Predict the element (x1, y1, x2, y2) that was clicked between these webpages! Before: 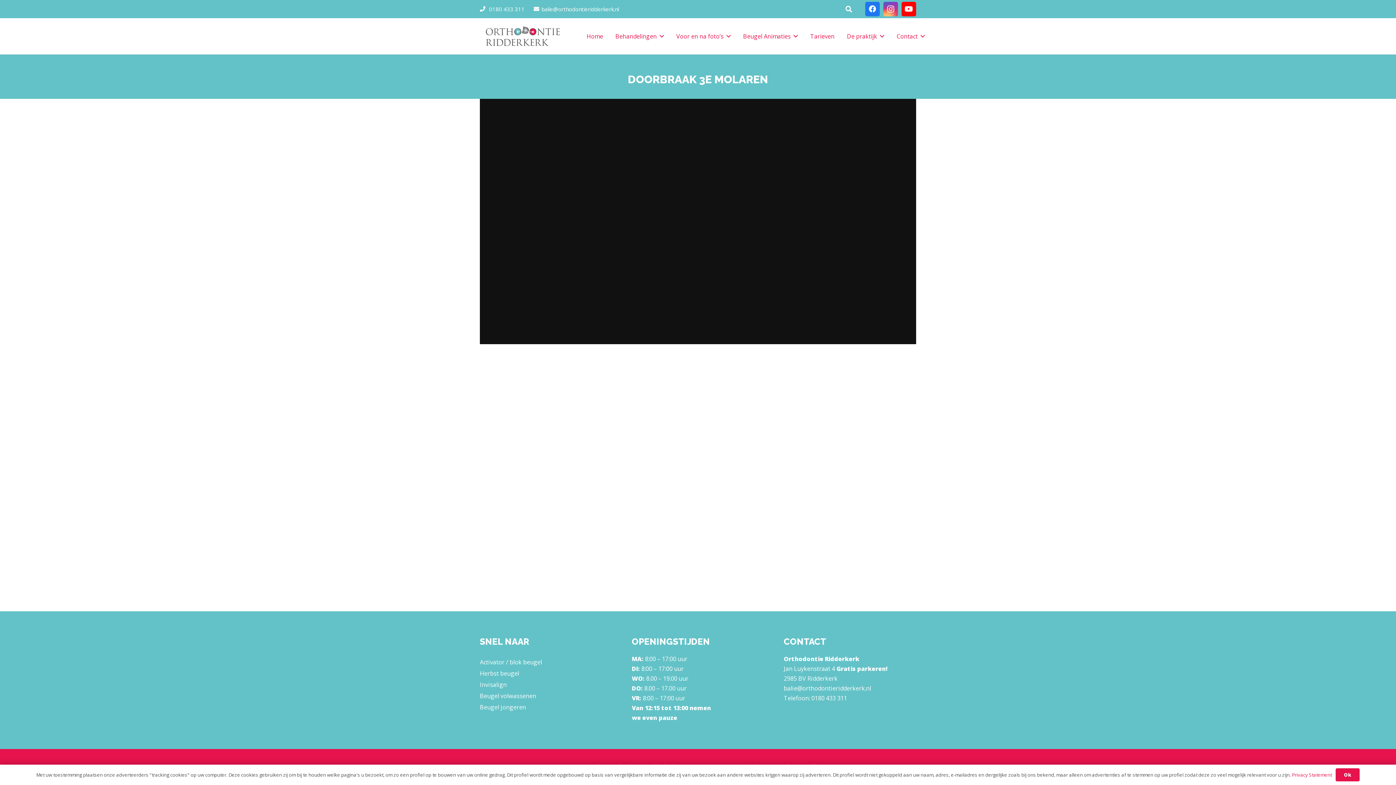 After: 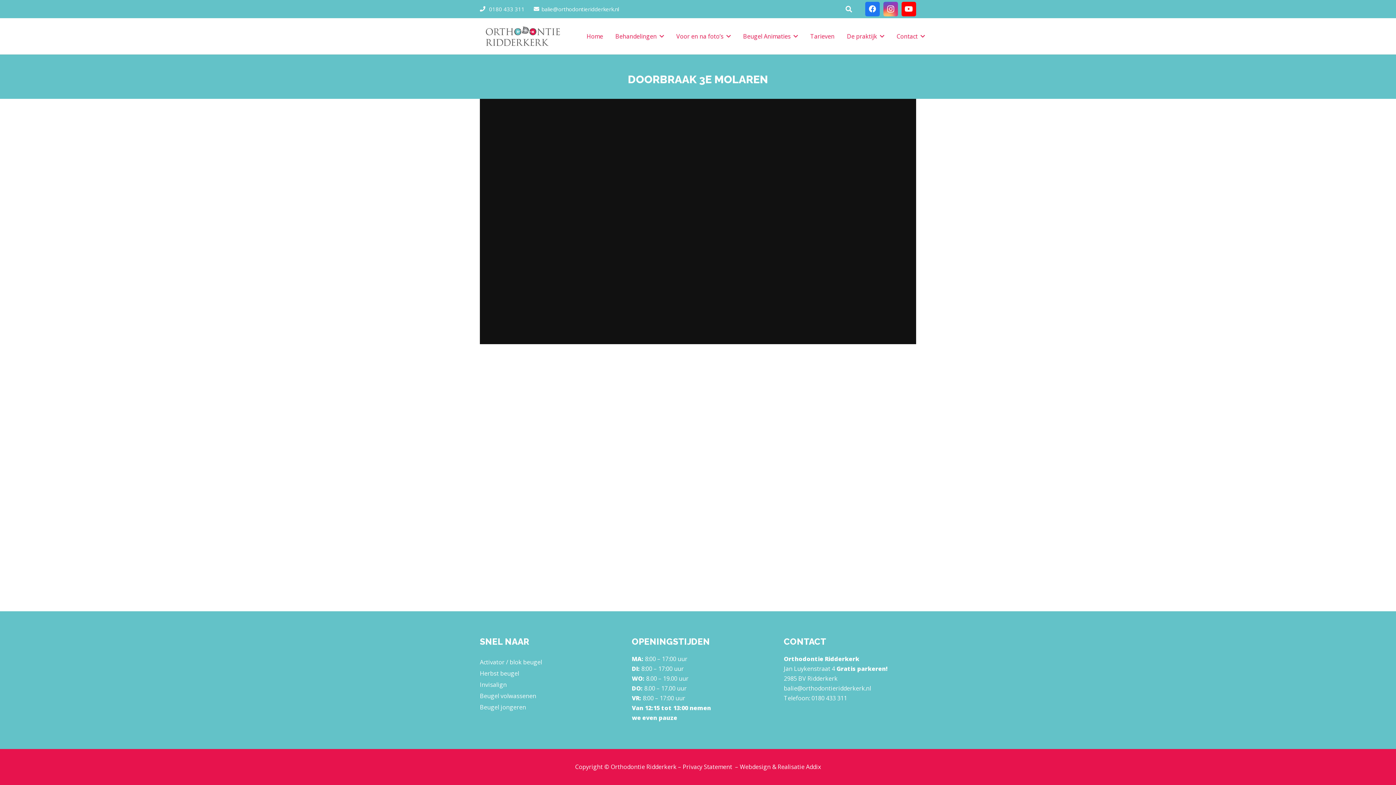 Action: label: Ok bbox: (1335, 768, 1360, 781)